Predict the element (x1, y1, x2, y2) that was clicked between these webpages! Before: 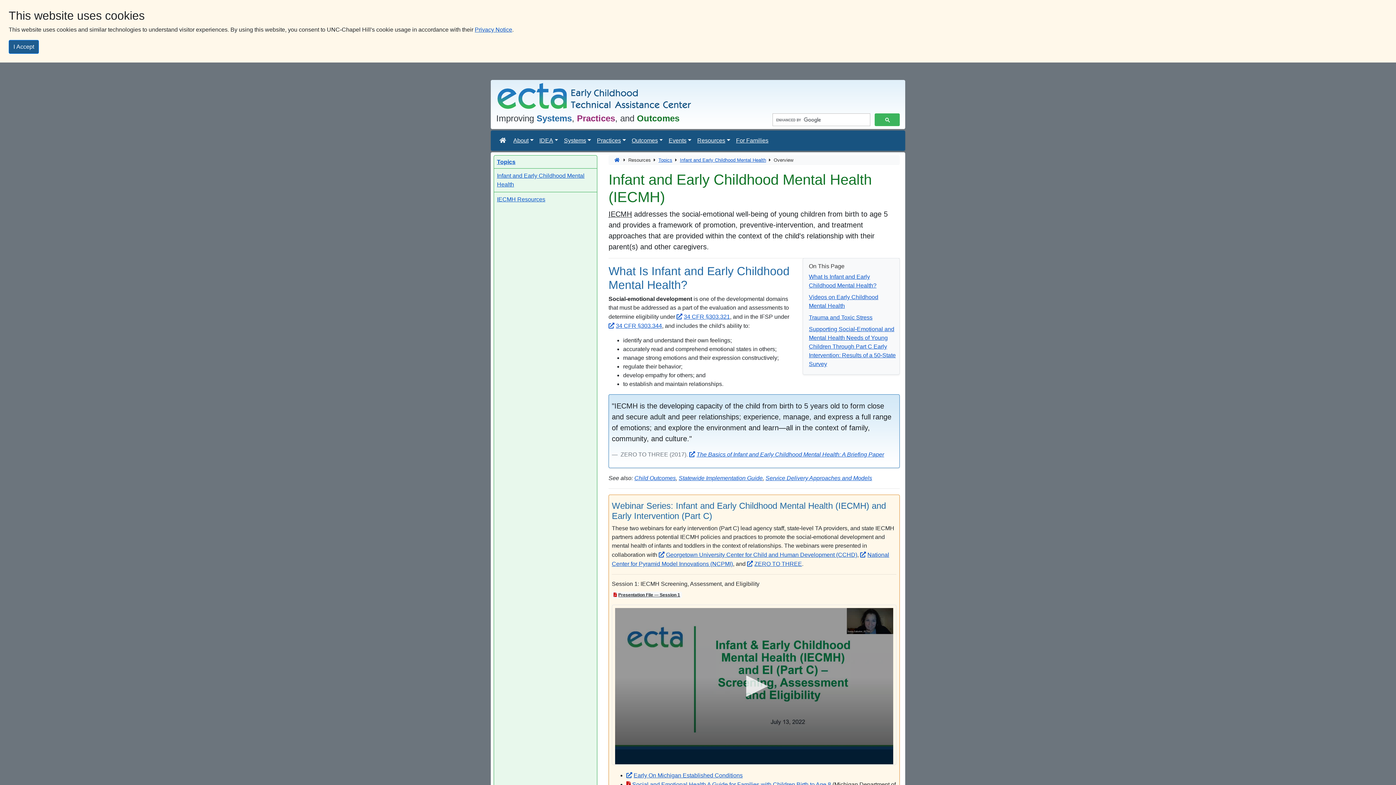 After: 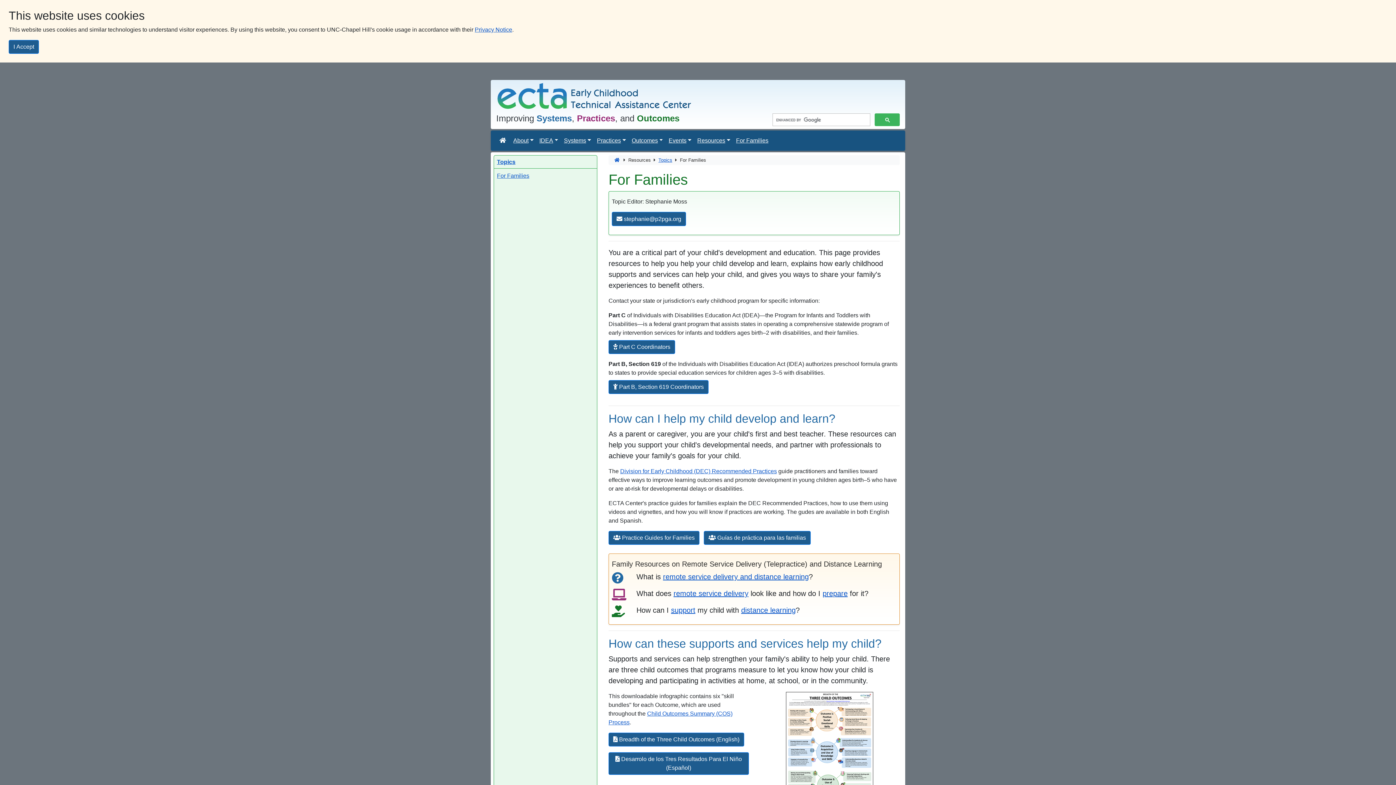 Action: bbox: (733, 133, 771, 147) label: For Families